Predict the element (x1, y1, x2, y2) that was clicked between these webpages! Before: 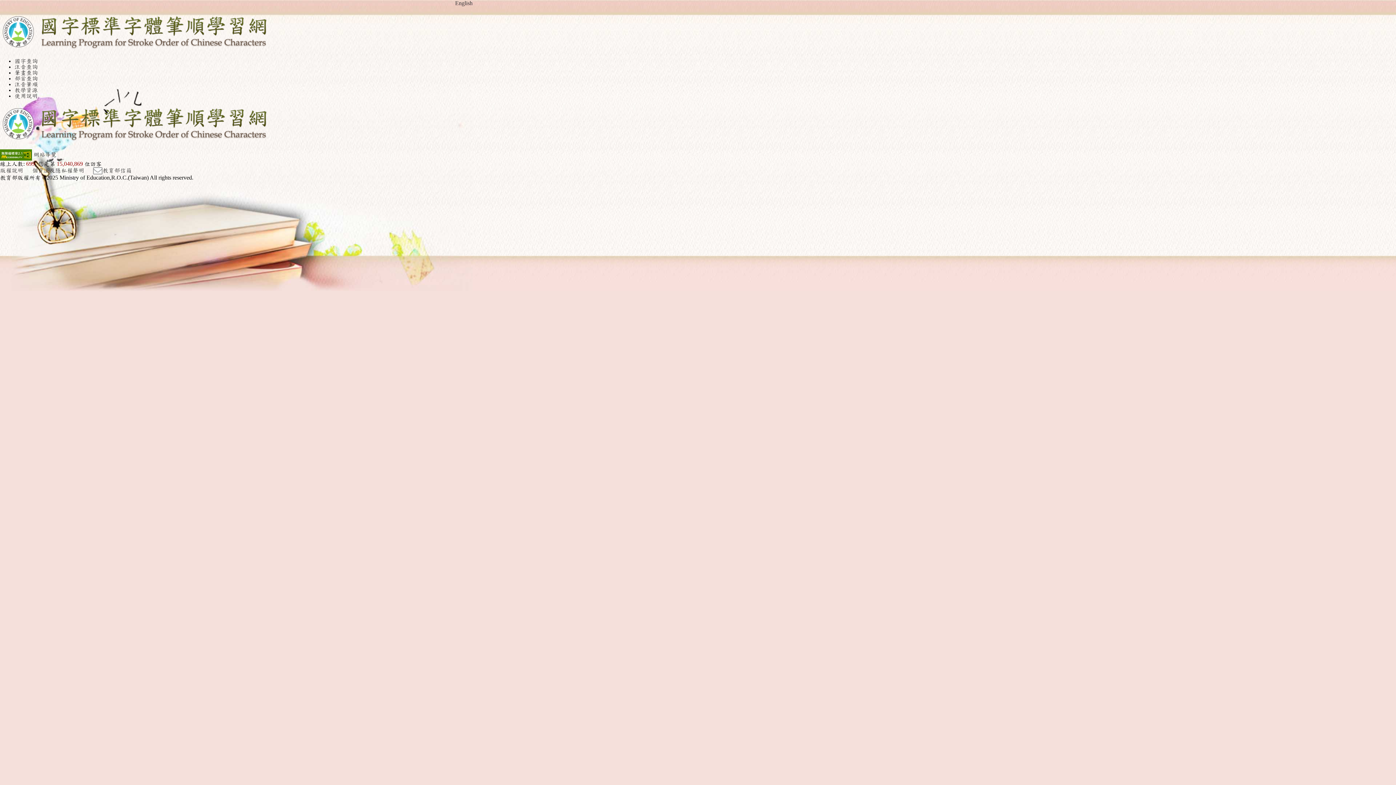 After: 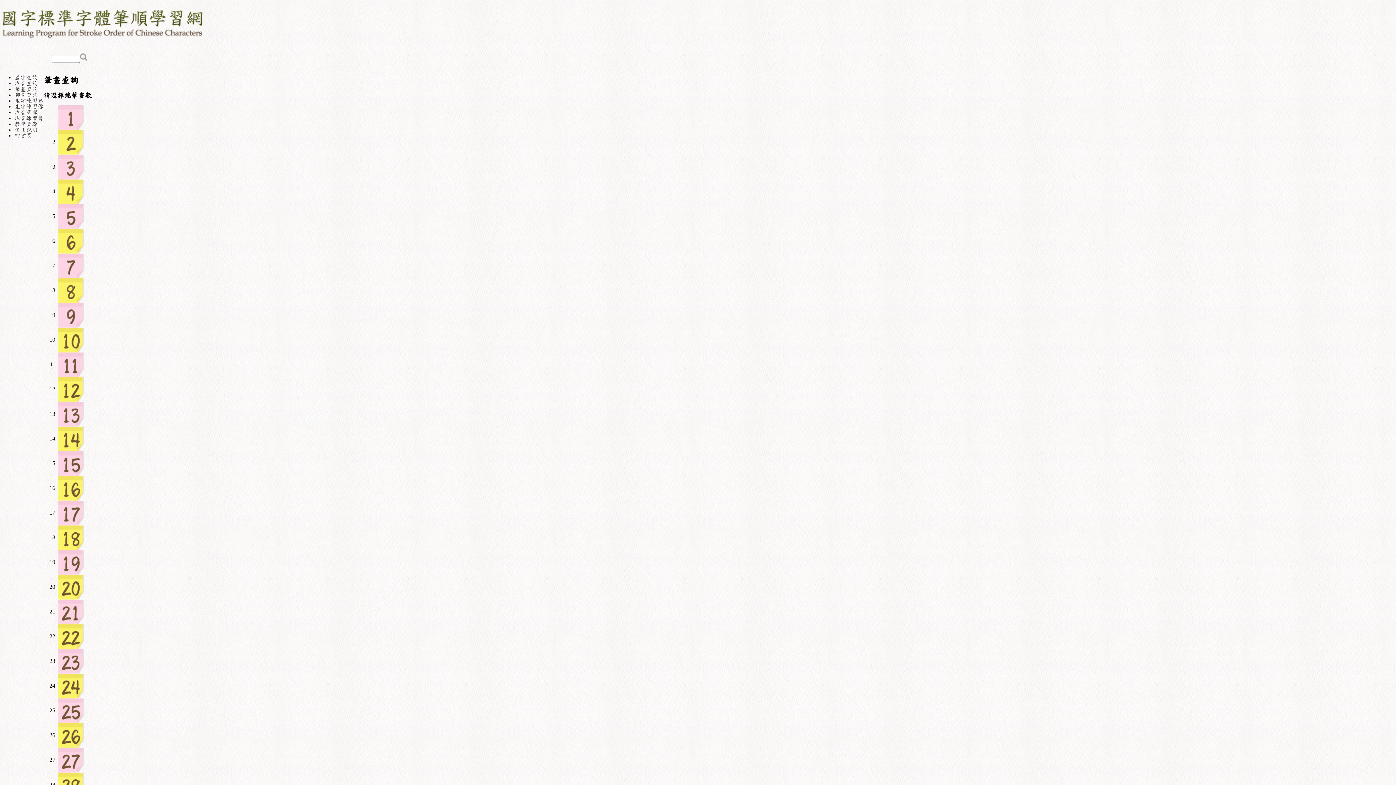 Action: bbox: (14, 69, 37, 75) label: 筆畫查詢